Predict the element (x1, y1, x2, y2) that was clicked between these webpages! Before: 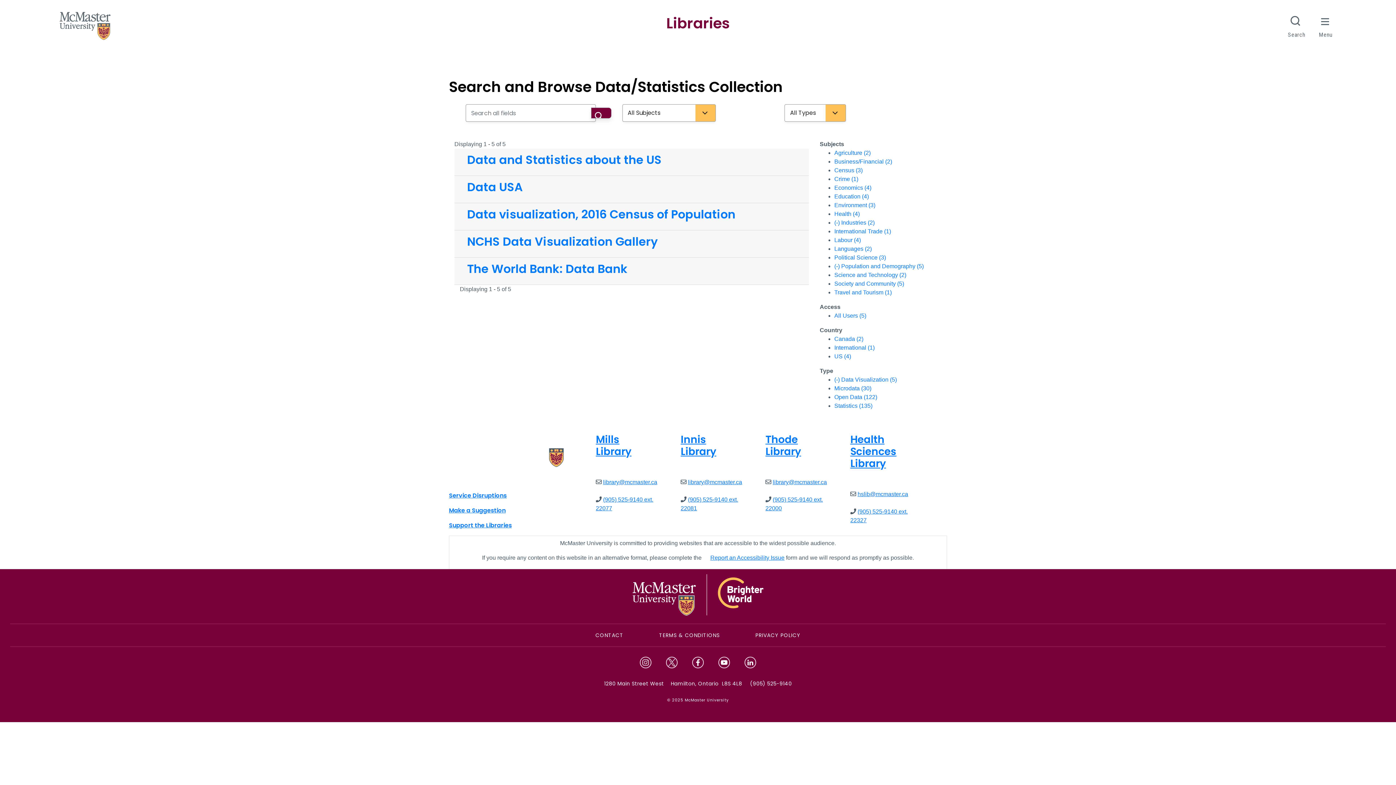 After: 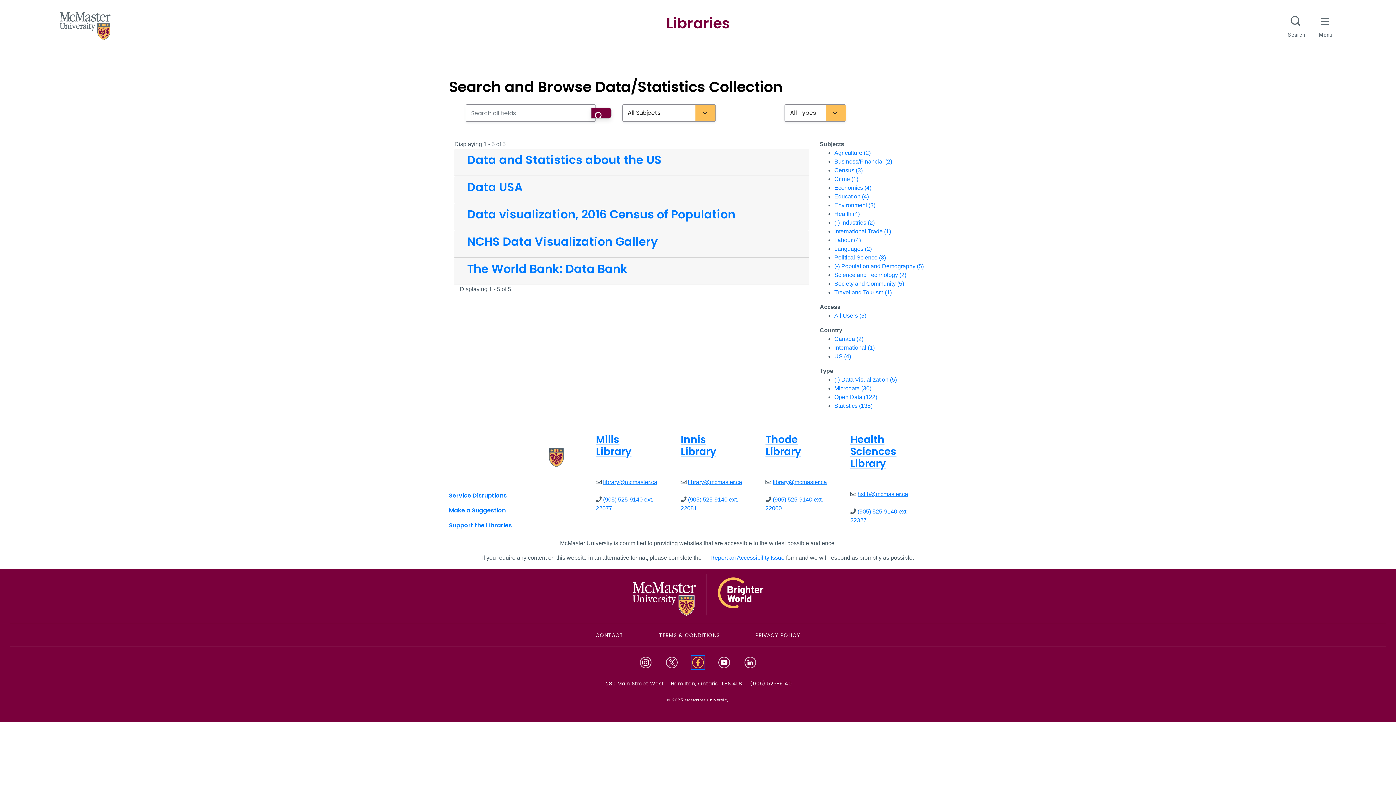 Action: label: McMaster Facebook bbox: (692, 657, 704, 668)